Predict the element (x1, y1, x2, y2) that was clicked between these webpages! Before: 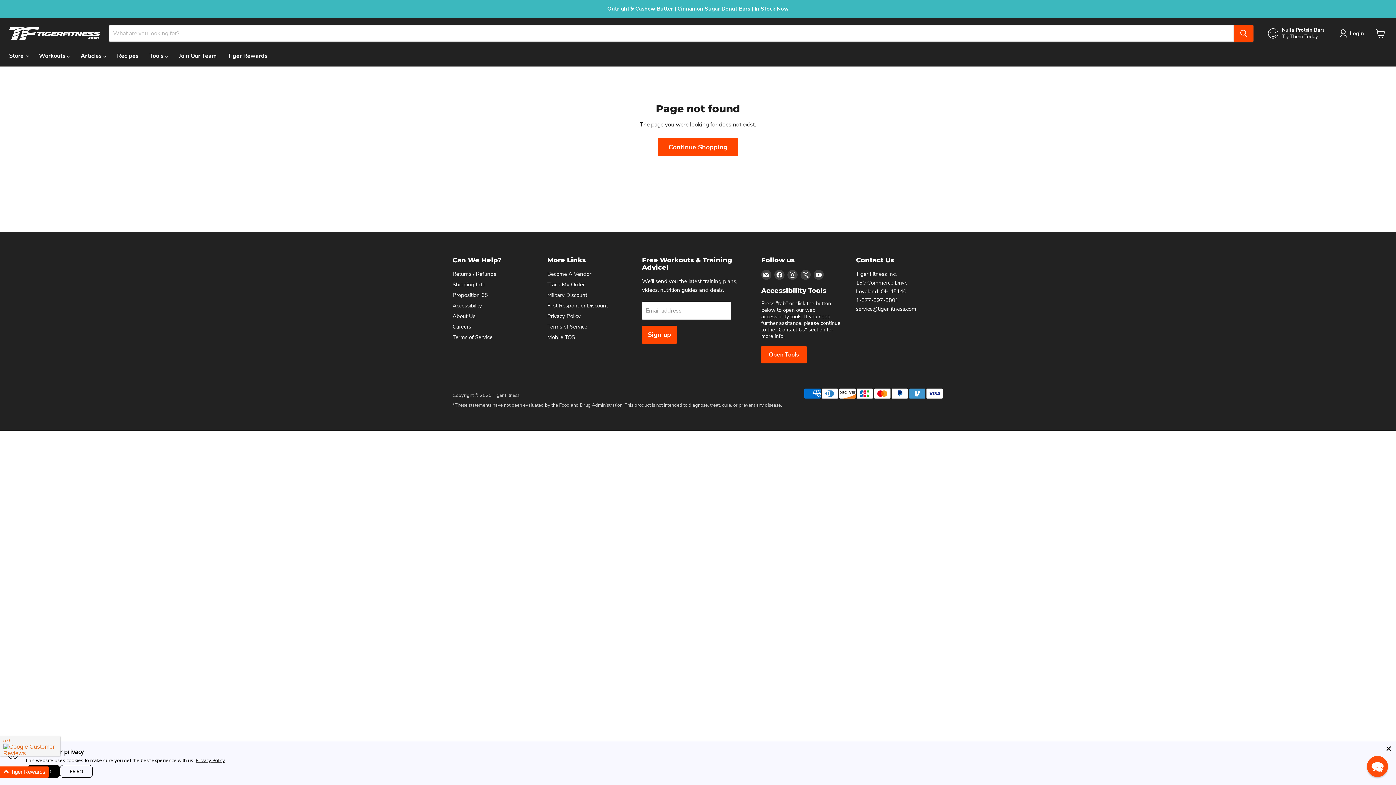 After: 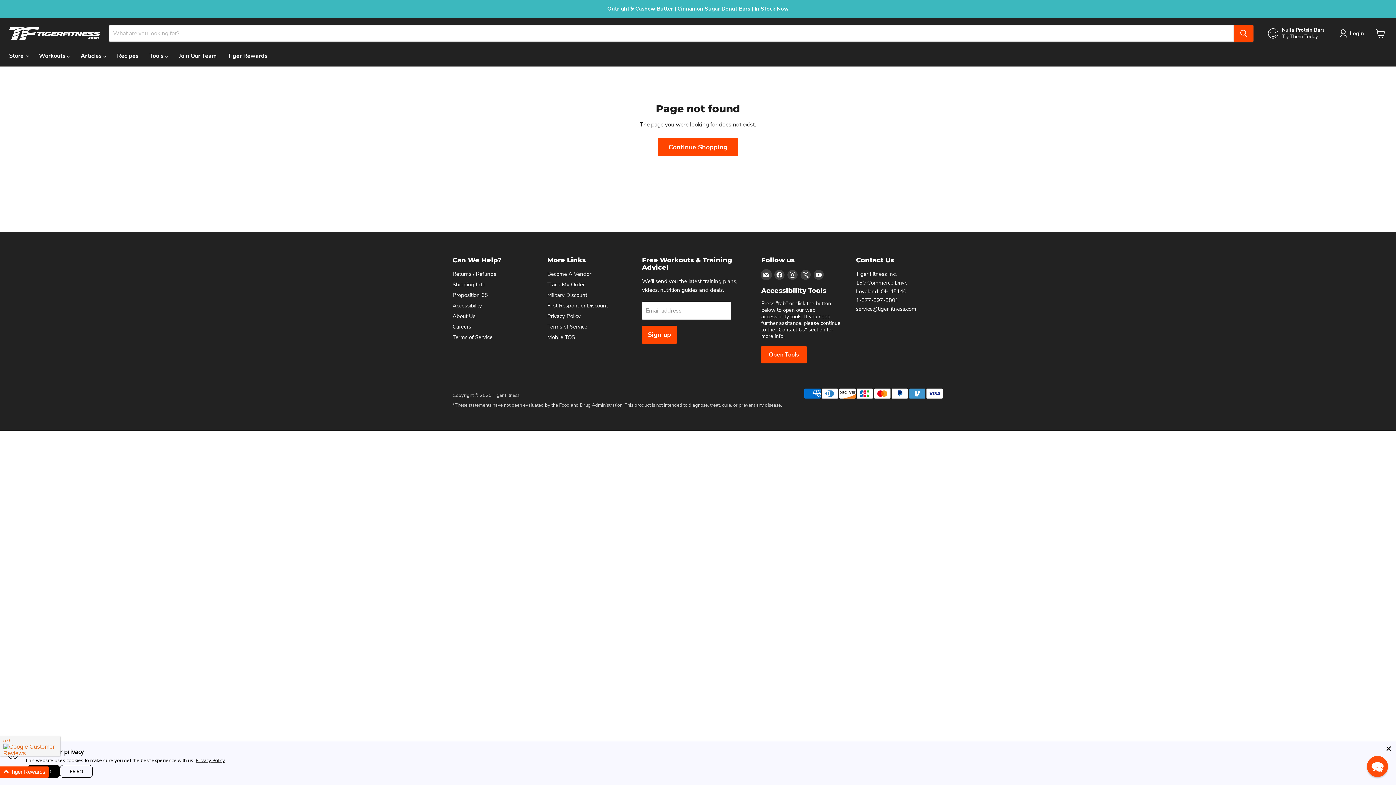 Action: bbox: (761, 269, 771, 279) label: Email Tiger Fitness